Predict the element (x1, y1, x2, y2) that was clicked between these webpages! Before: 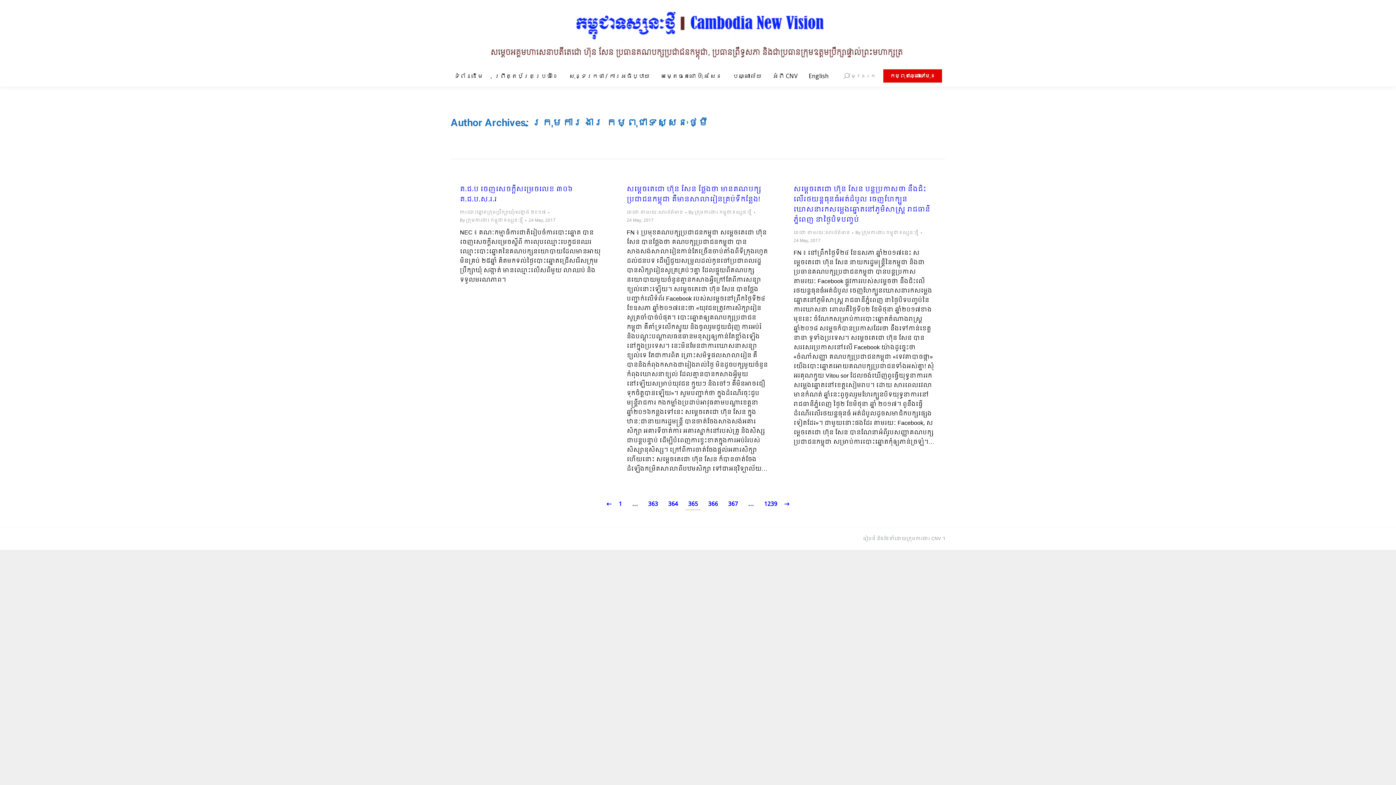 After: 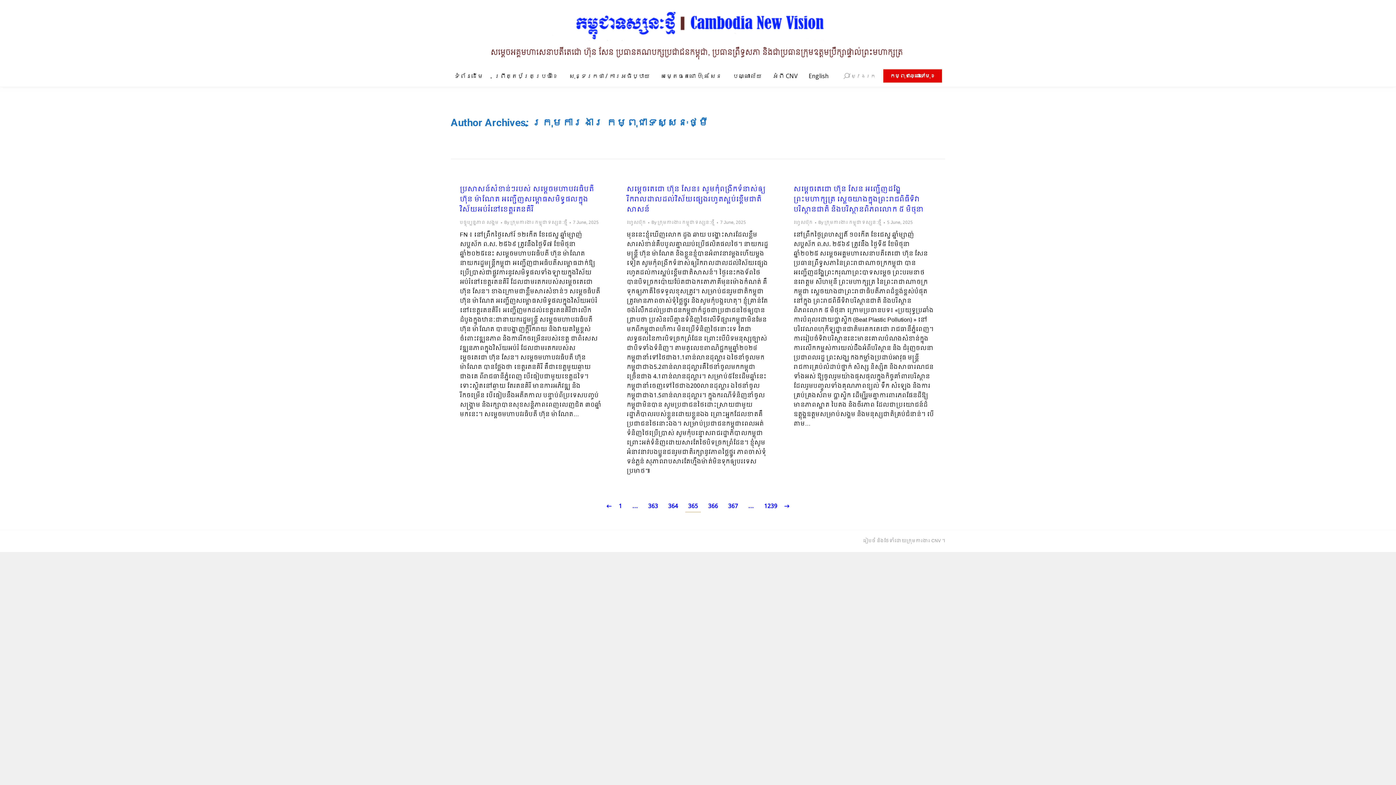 Action: label: 1 bbox: (616, 499, 625, 509)